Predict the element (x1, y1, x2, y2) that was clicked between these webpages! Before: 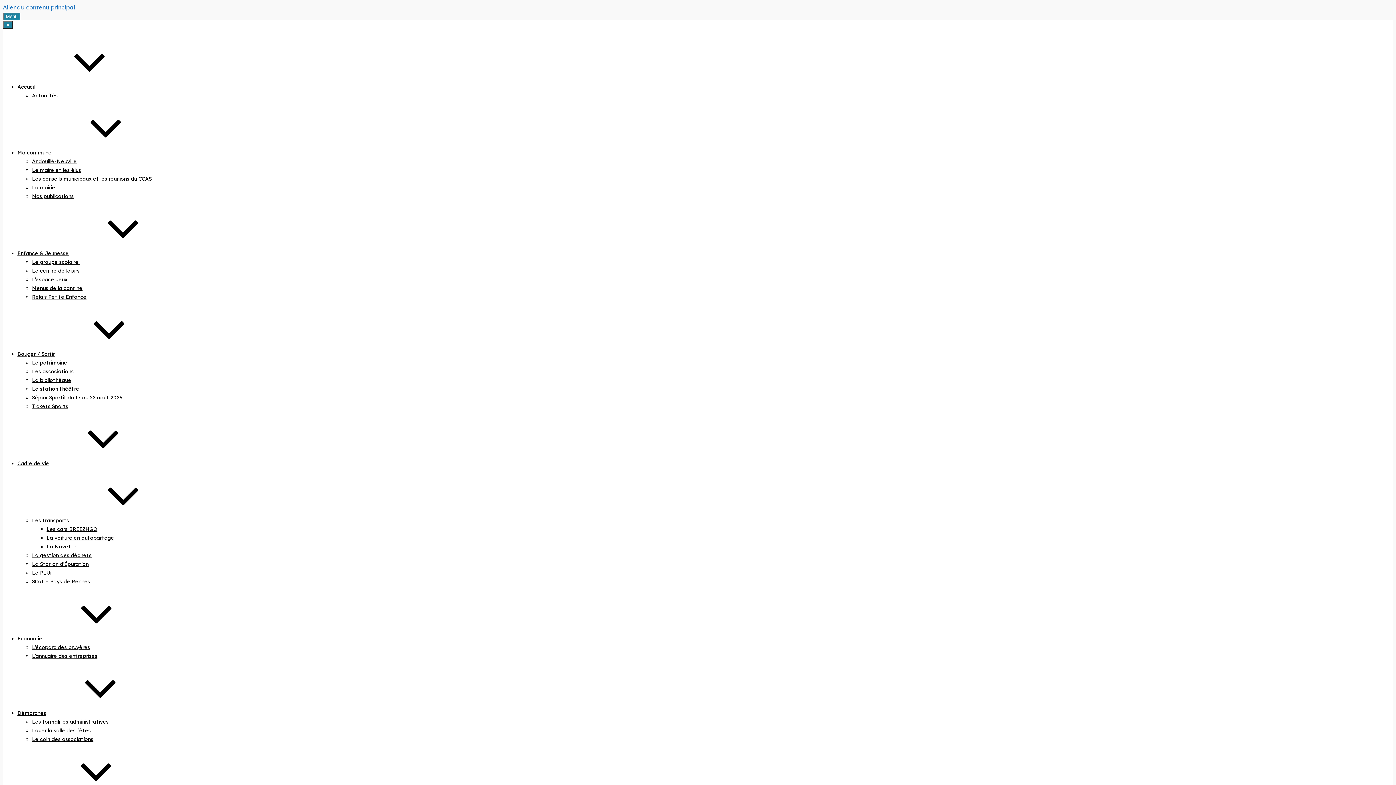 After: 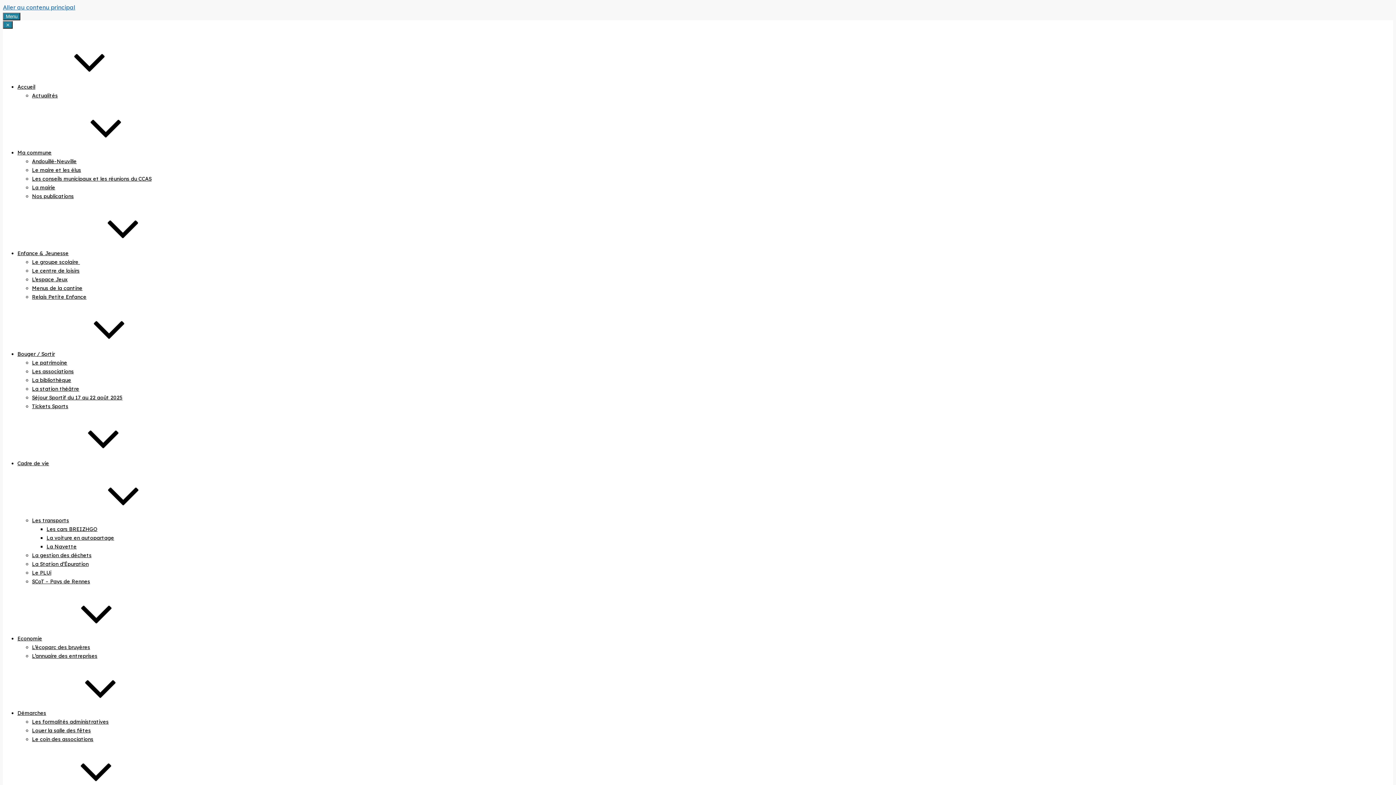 Action: label: Le groupe scolaire  bbox: (32, 258, 80, 265)